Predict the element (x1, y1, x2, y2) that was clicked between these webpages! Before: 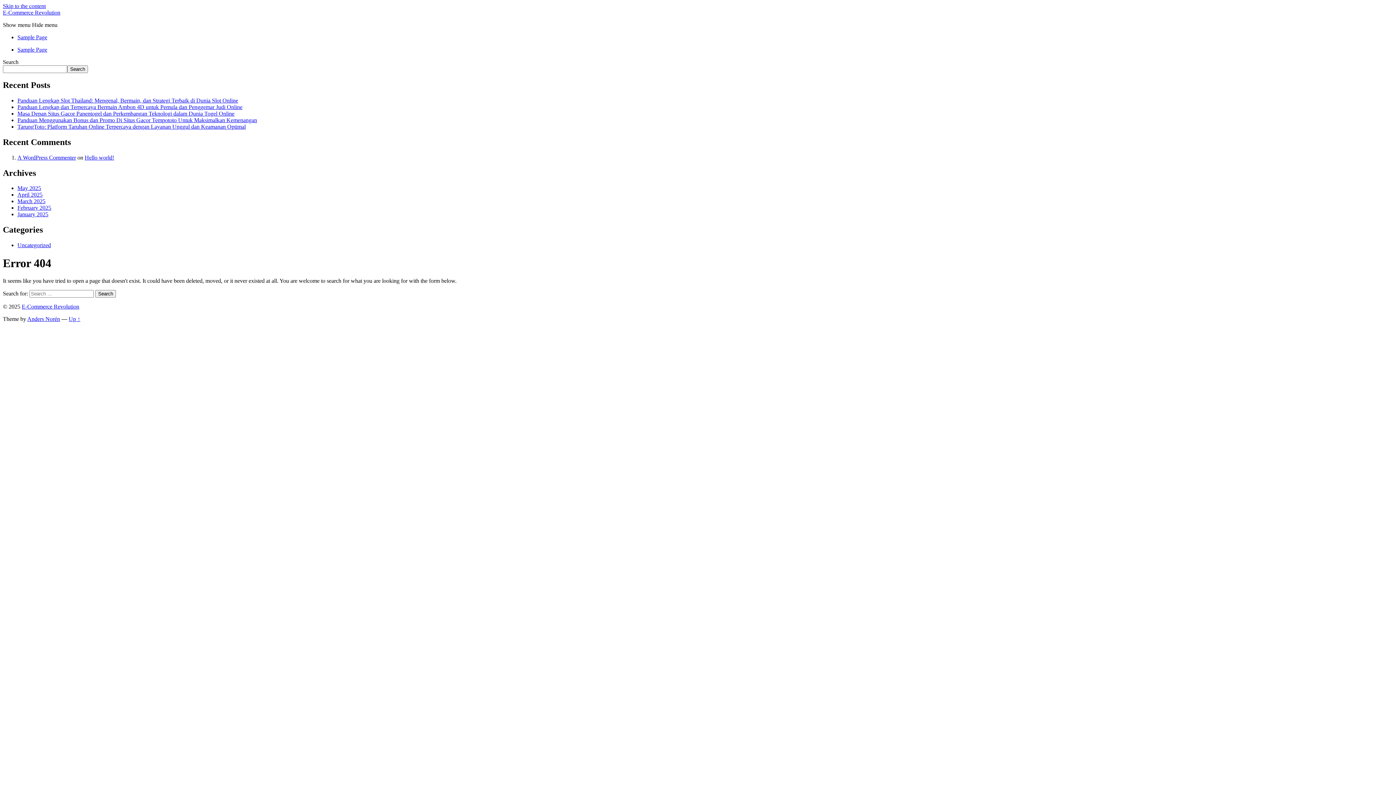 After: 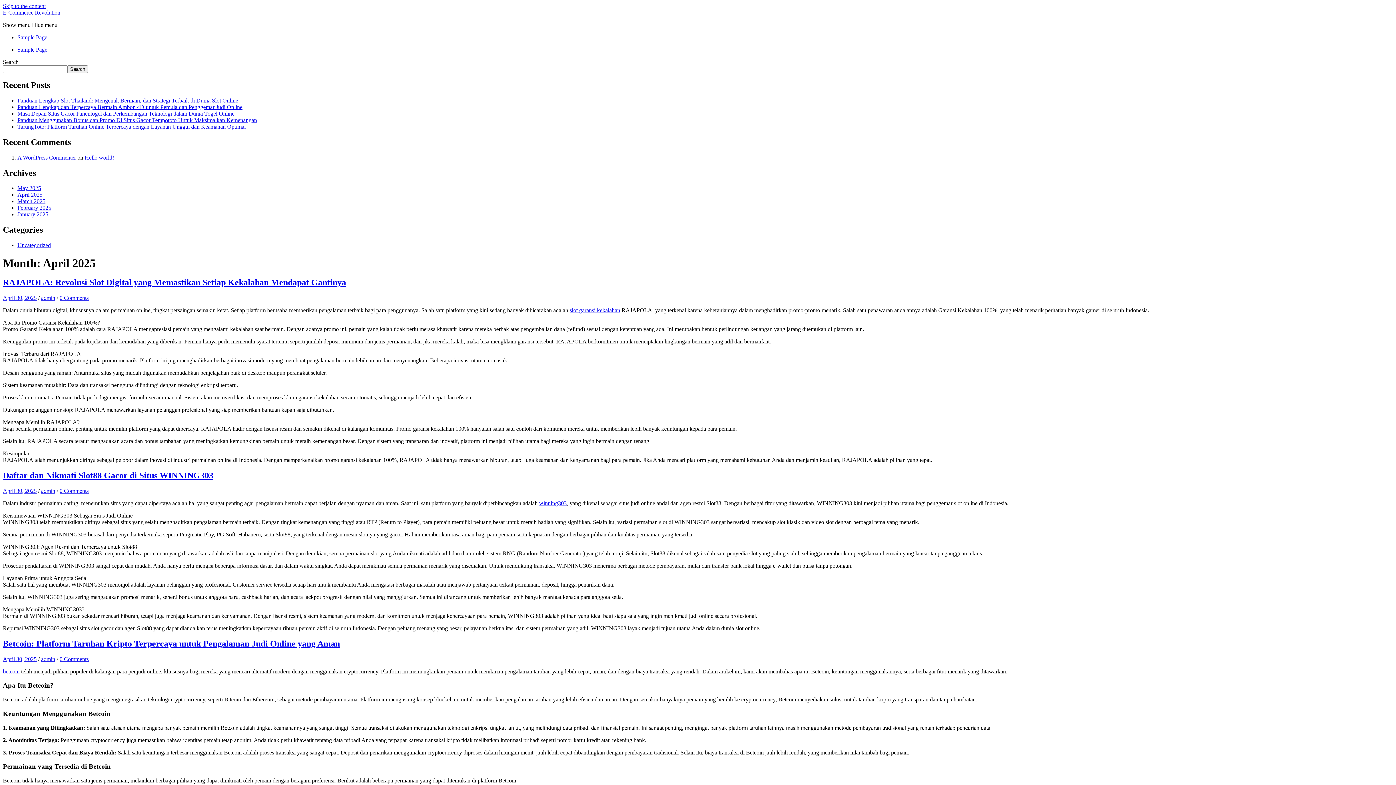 Action: label: April 2025 bbox: (17, 191, 42, 197)